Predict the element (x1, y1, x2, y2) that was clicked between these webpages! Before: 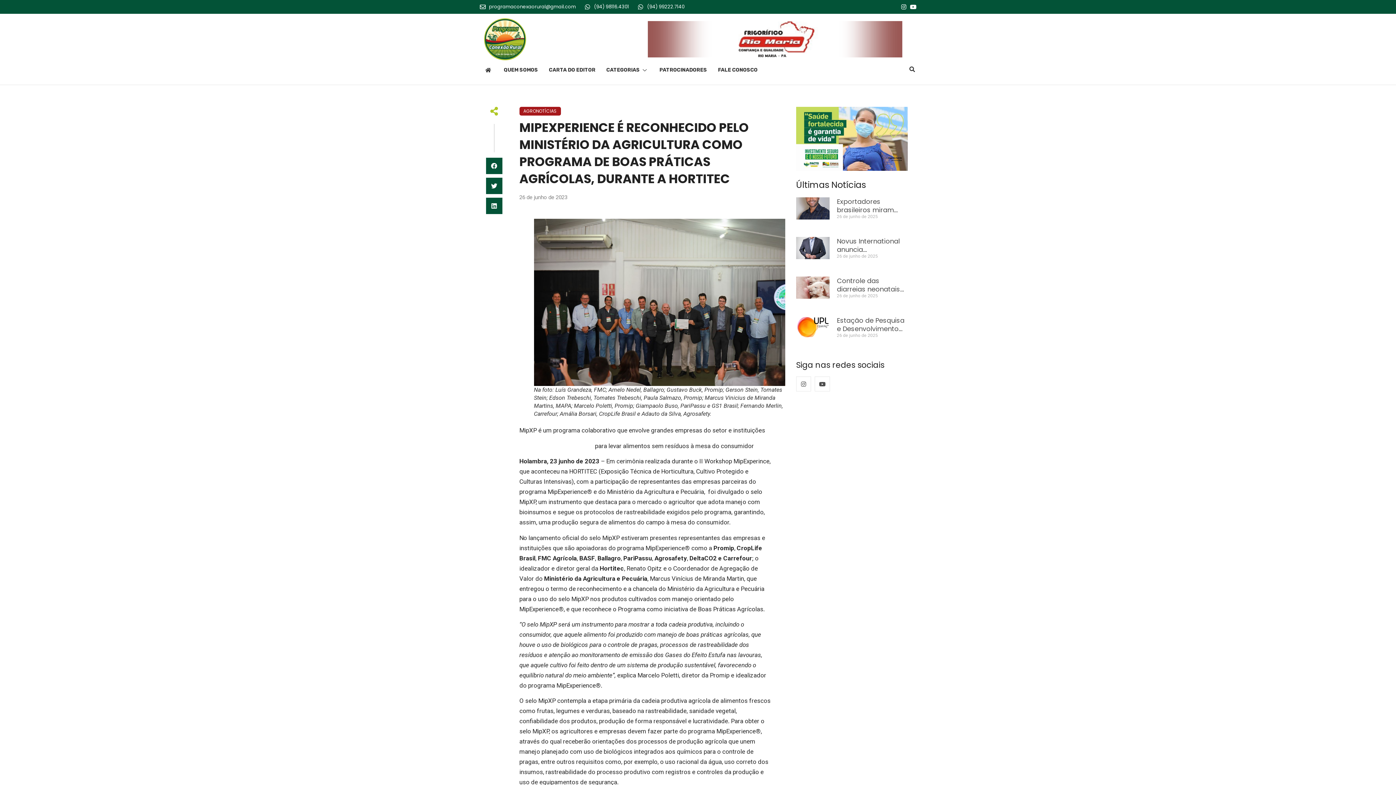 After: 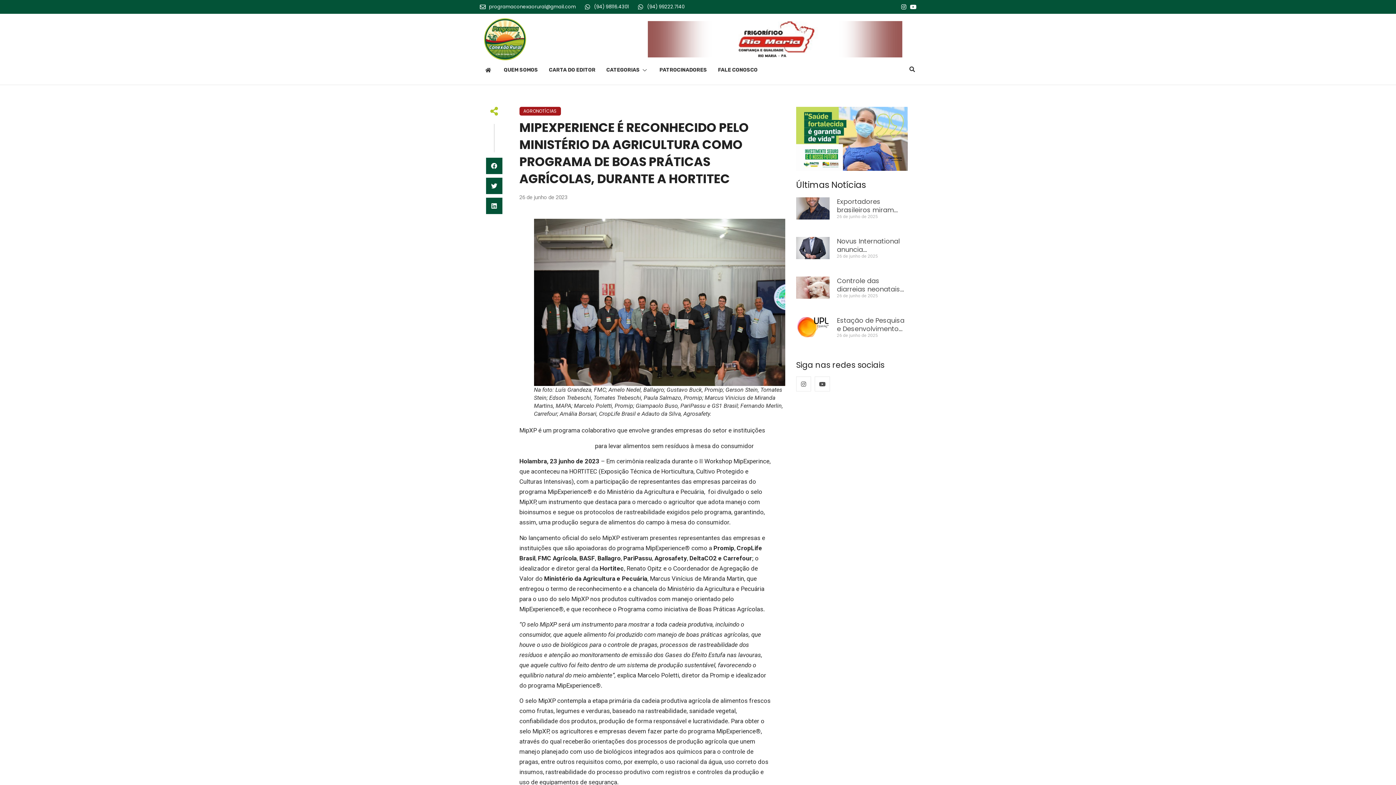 Action: bbox: (638, 1, 684, 12) label: (94) 99222.7140